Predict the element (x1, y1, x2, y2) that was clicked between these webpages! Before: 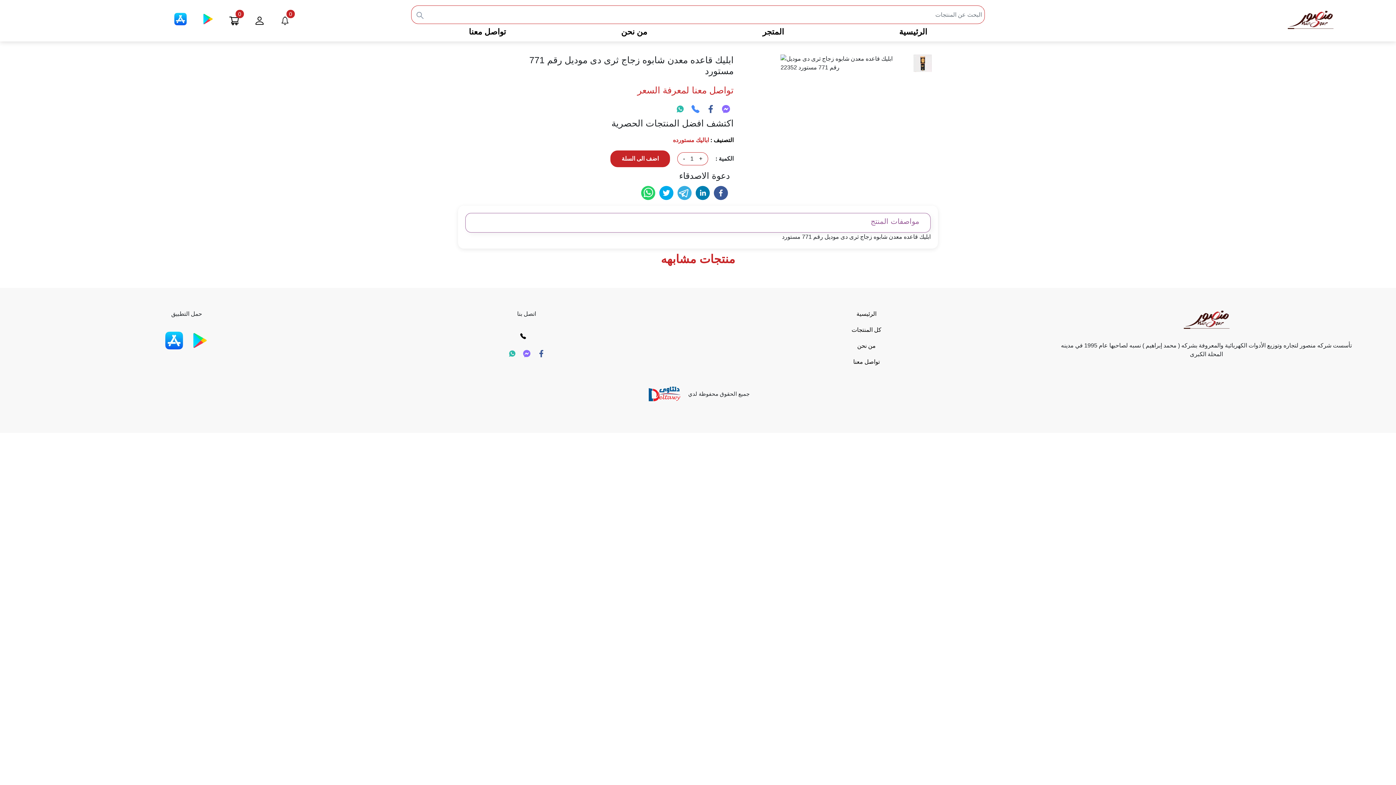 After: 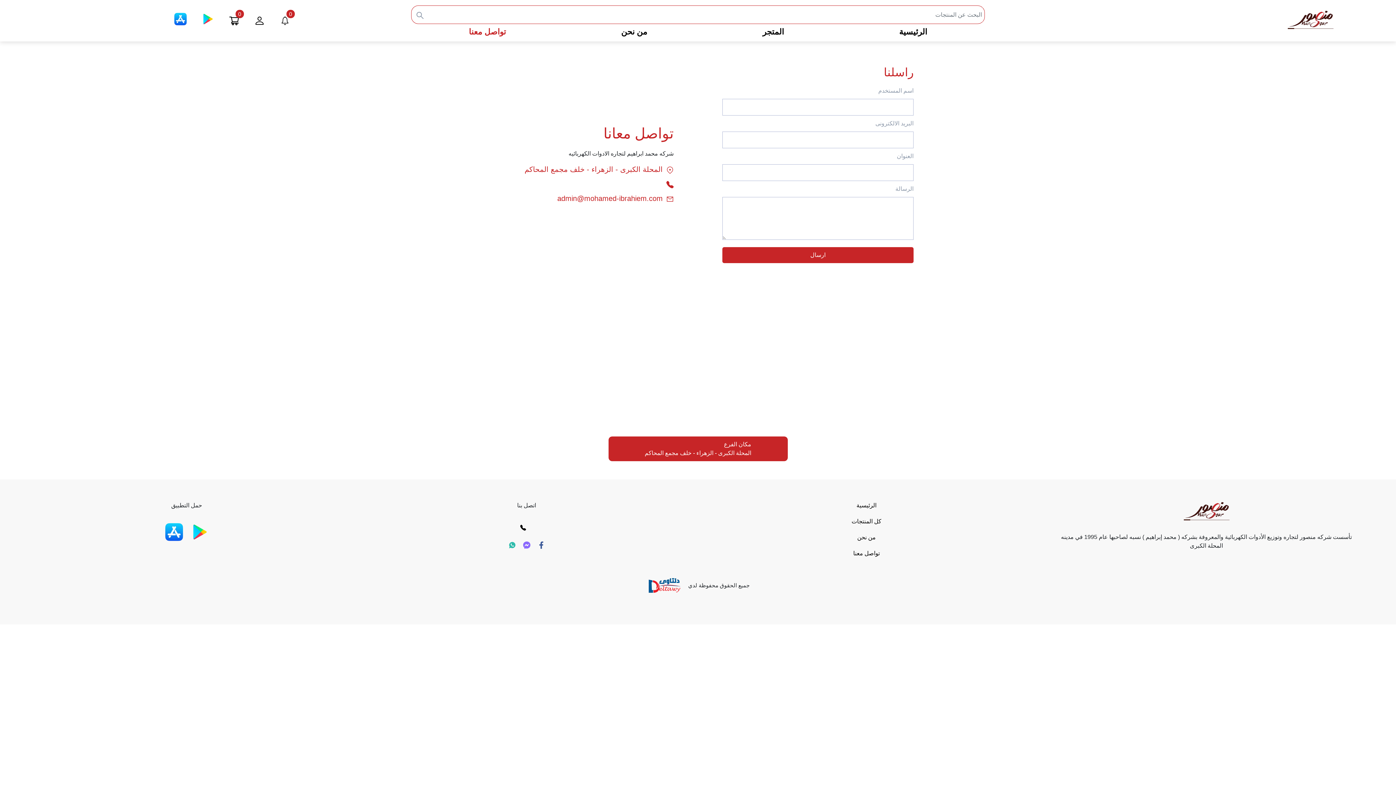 Action: label: تواصل معنا bbox: (468, 25, 506, 37)